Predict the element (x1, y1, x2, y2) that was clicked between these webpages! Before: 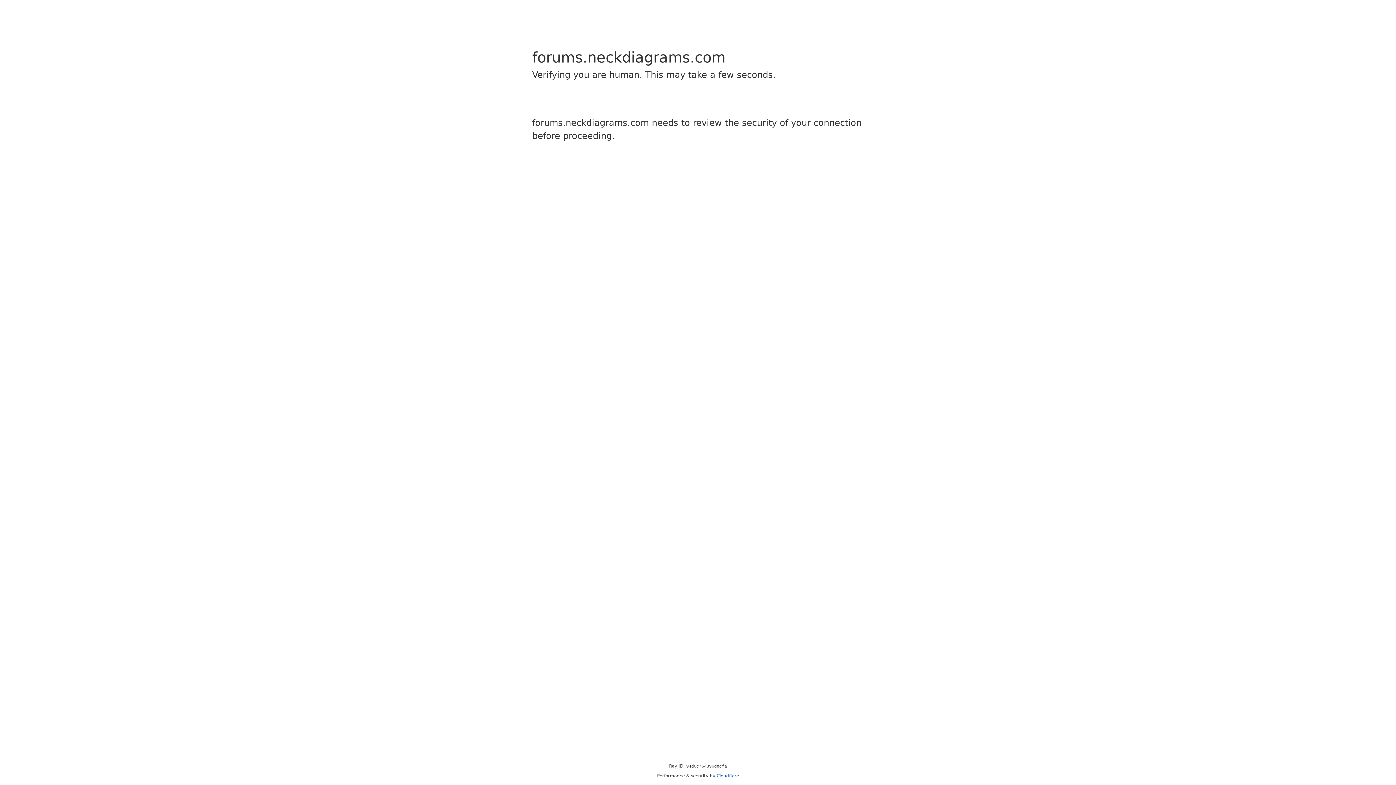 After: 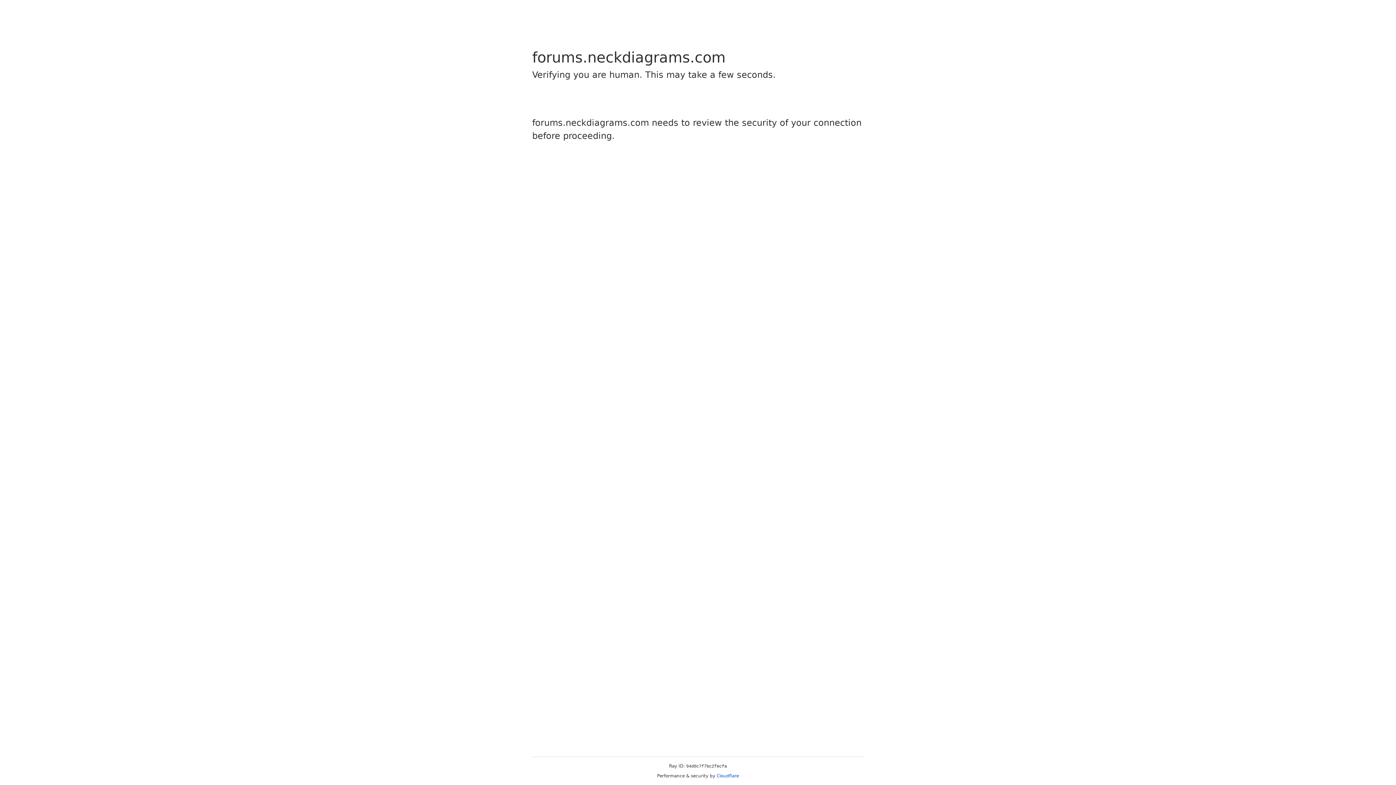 Action: label: Cloudflare bbox: (716, 773, 739, 778)